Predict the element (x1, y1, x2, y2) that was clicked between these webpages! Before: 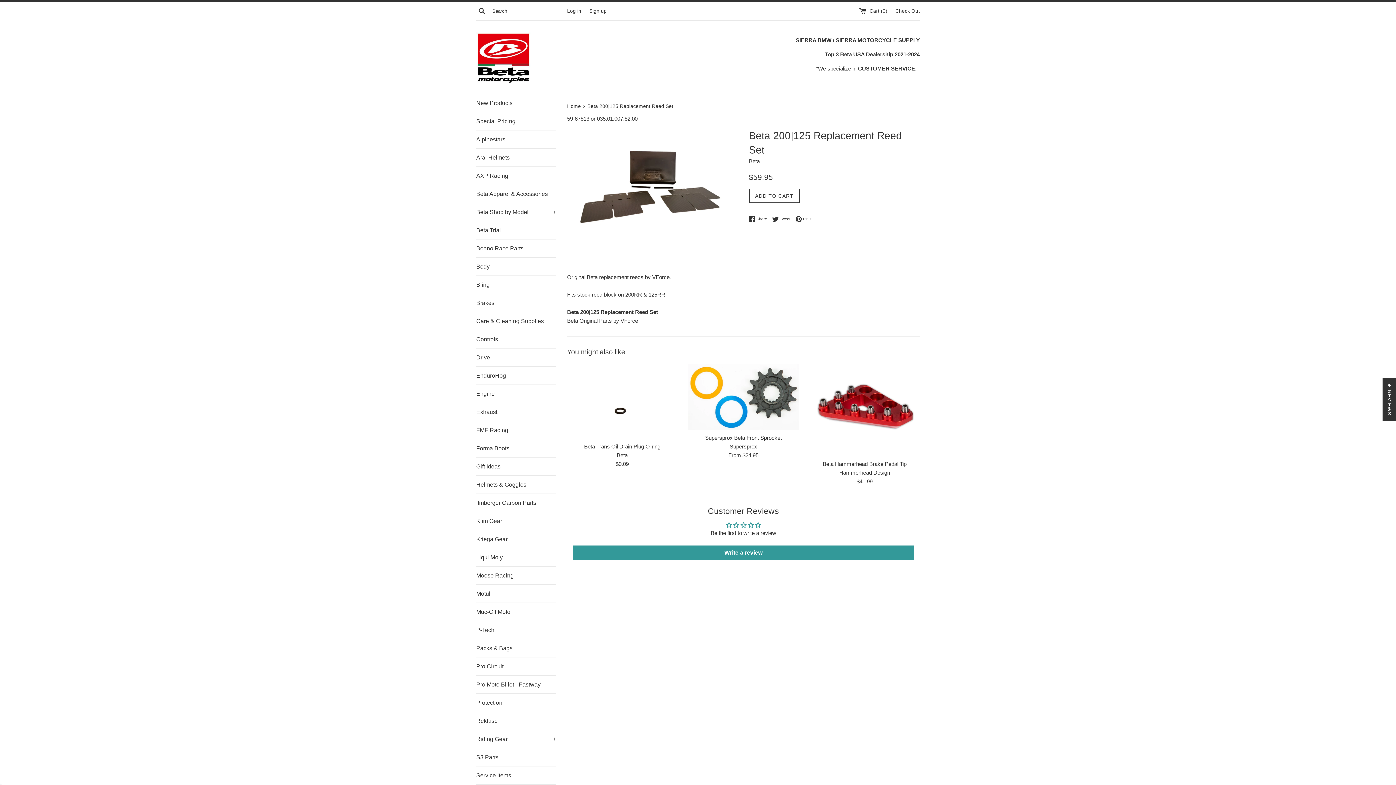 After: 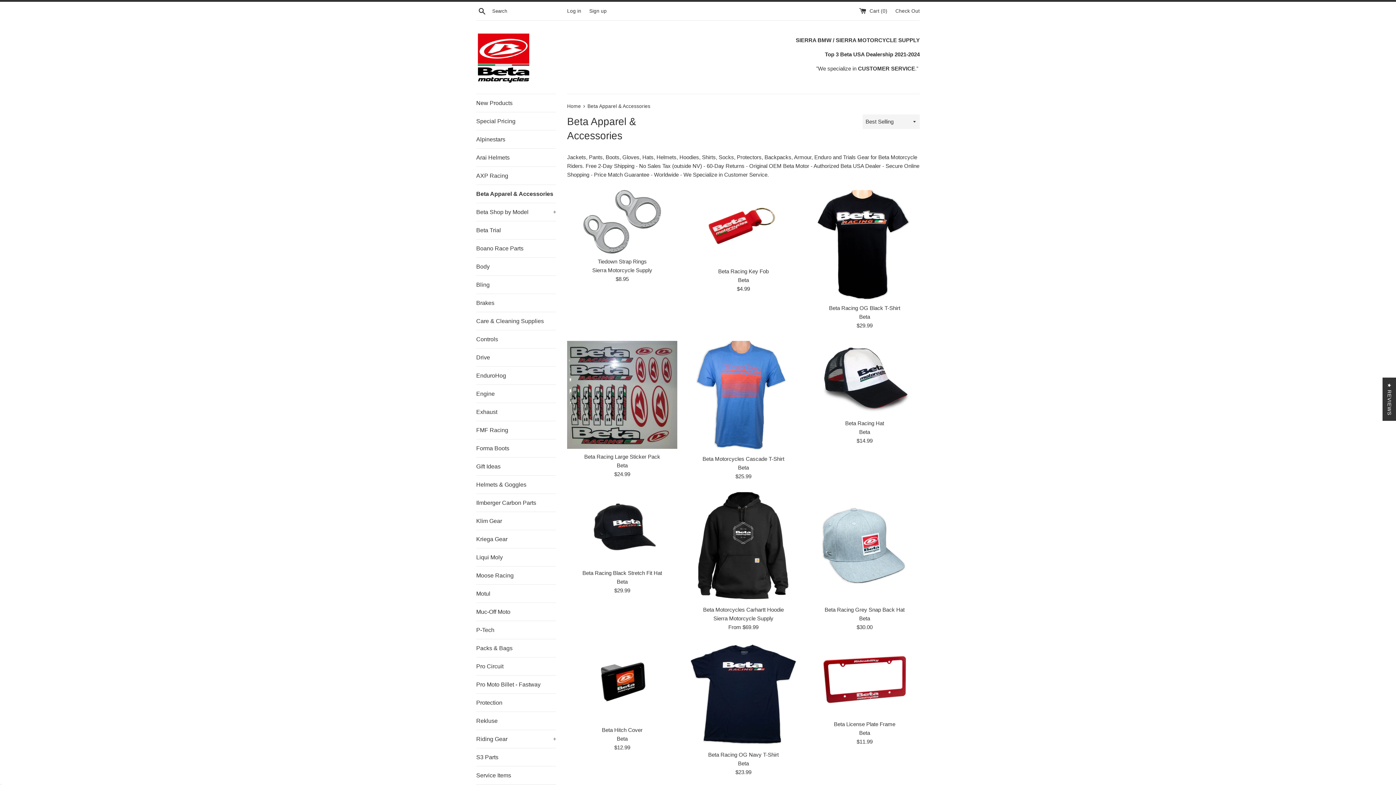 Action: label: Beta Apparel & Accessories bbox: (476, 185, 556, 202)